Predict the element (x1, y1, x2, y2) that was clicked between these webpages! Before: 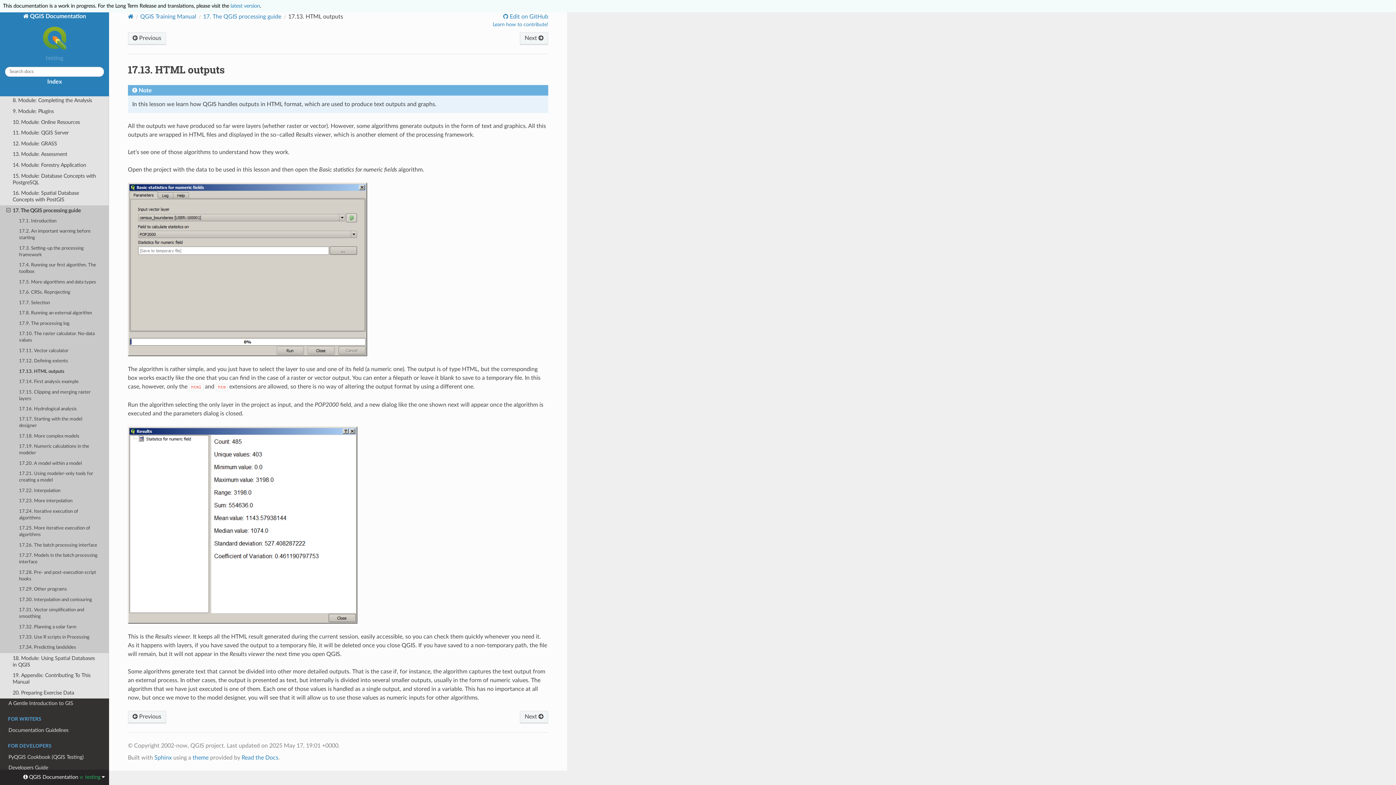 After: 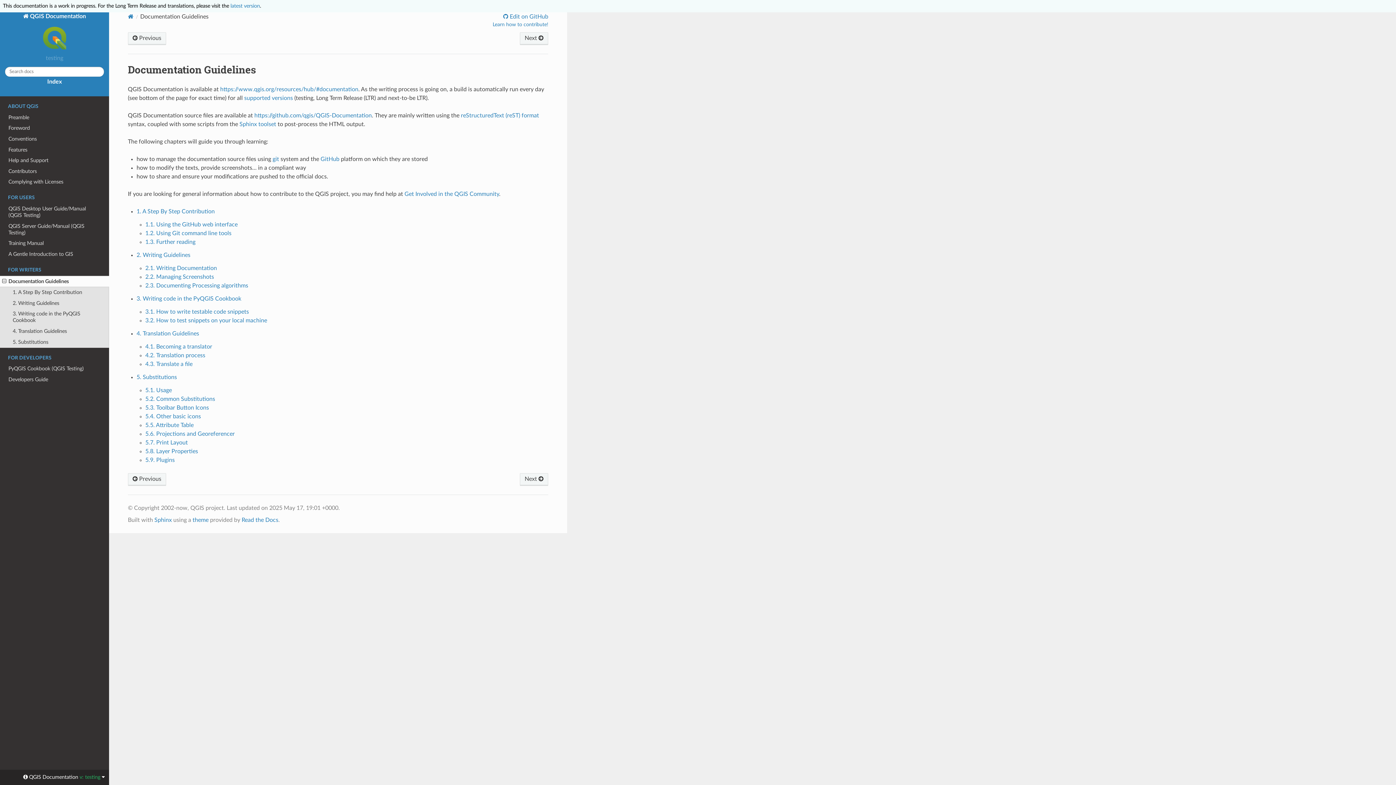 Action: label: Documentation Guidelines bbox: (0, 725, 109, 736)